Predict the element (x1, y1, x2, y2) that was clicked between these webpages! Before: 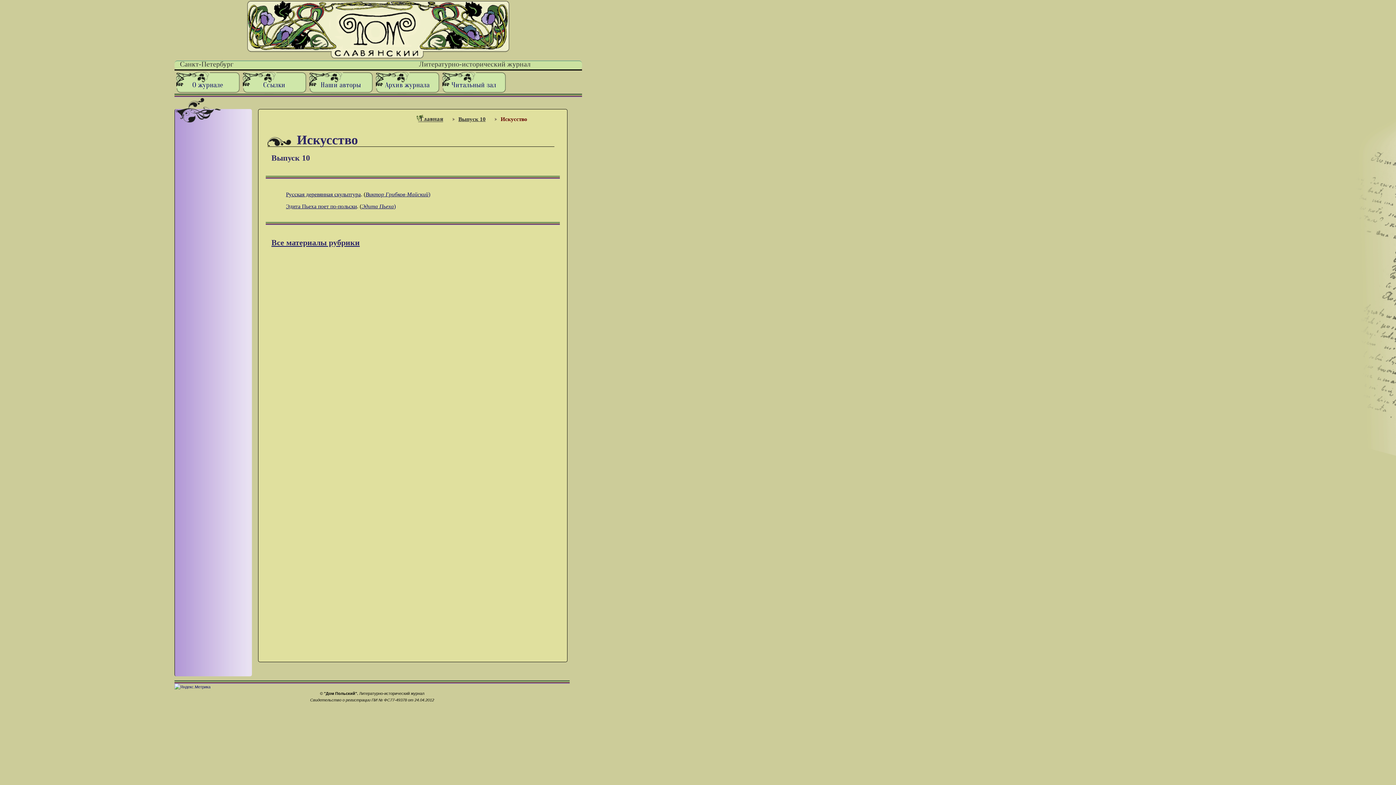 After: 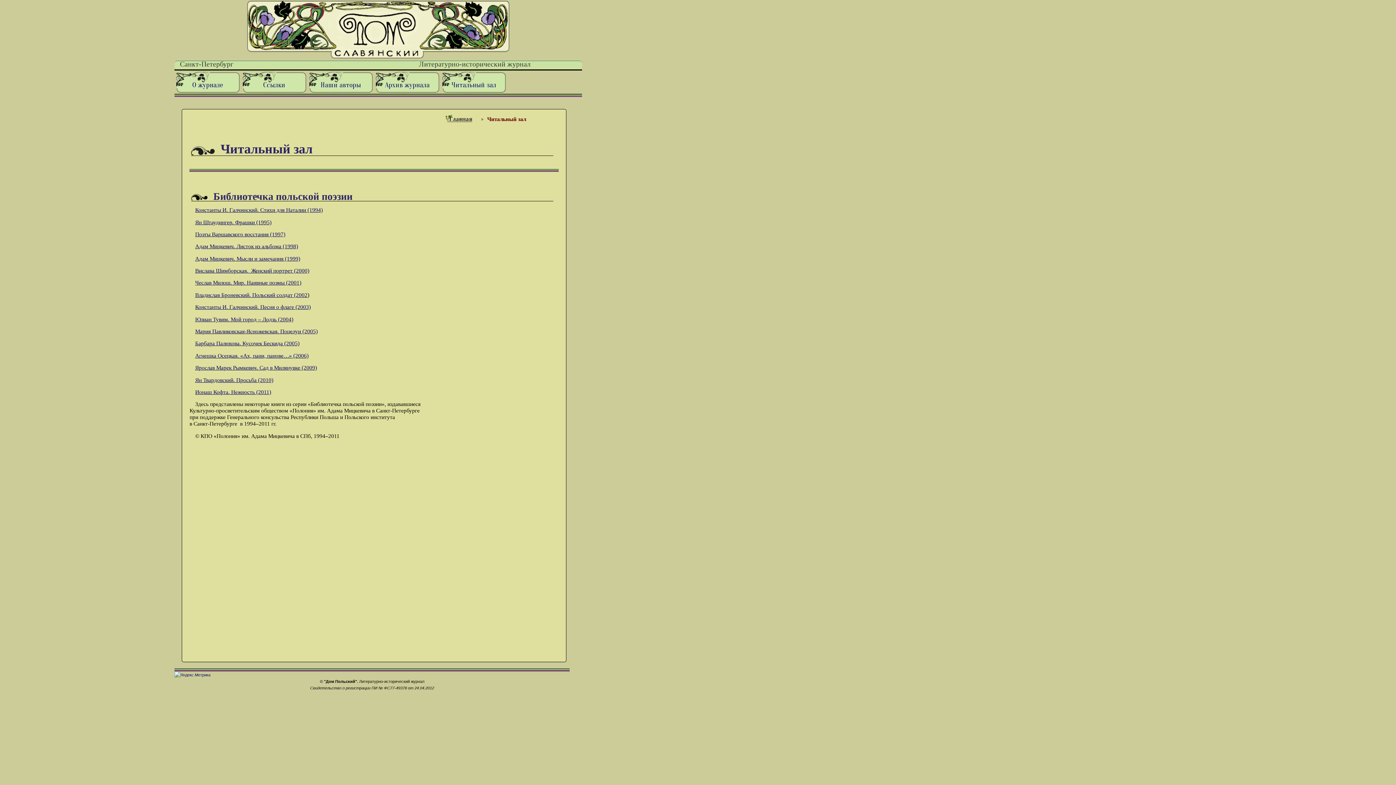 Action: label: Читальный зал bbox: (451, 80, 496, 89)